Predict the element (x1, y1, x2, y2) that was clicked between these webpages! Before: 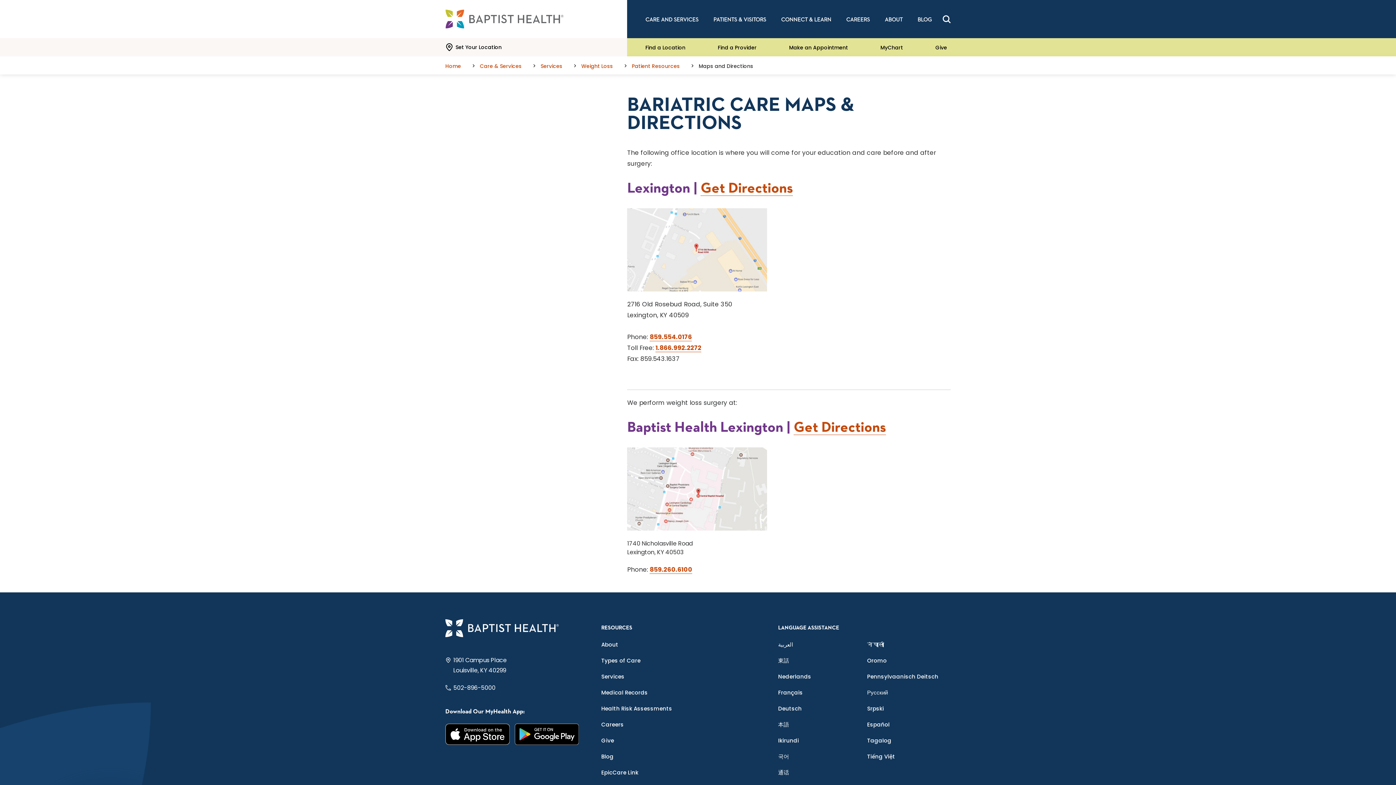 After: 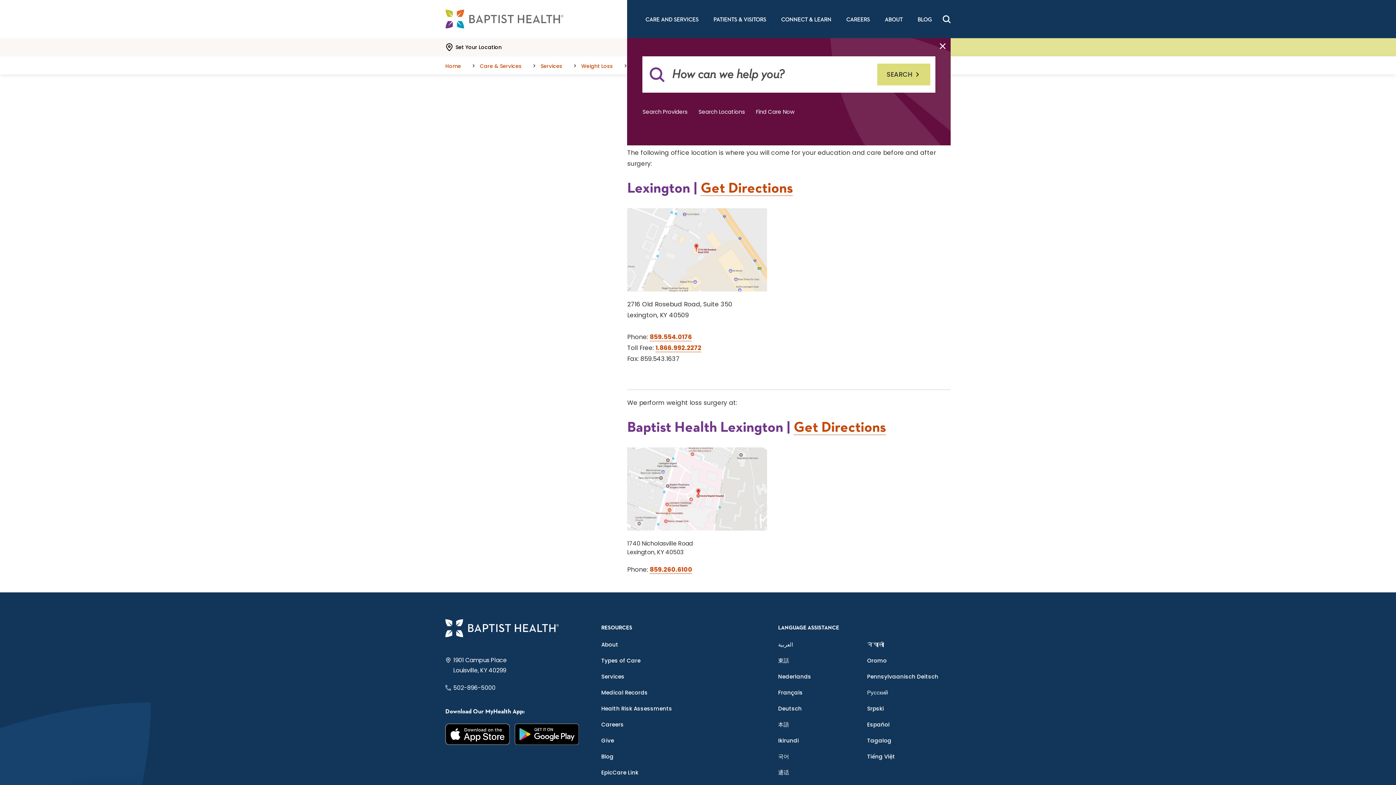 Action: label: Toggle Site Search bbox: (942, 15, 950, 23)